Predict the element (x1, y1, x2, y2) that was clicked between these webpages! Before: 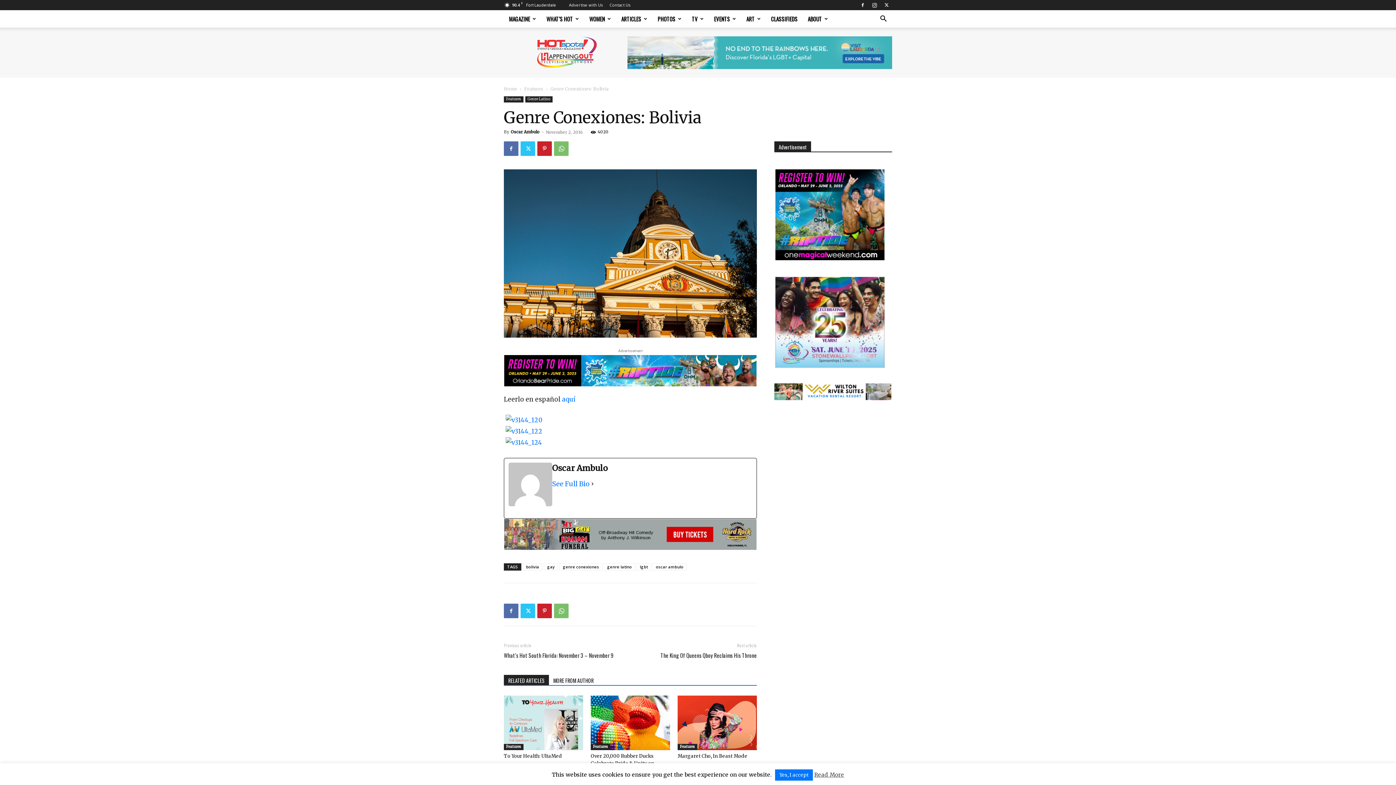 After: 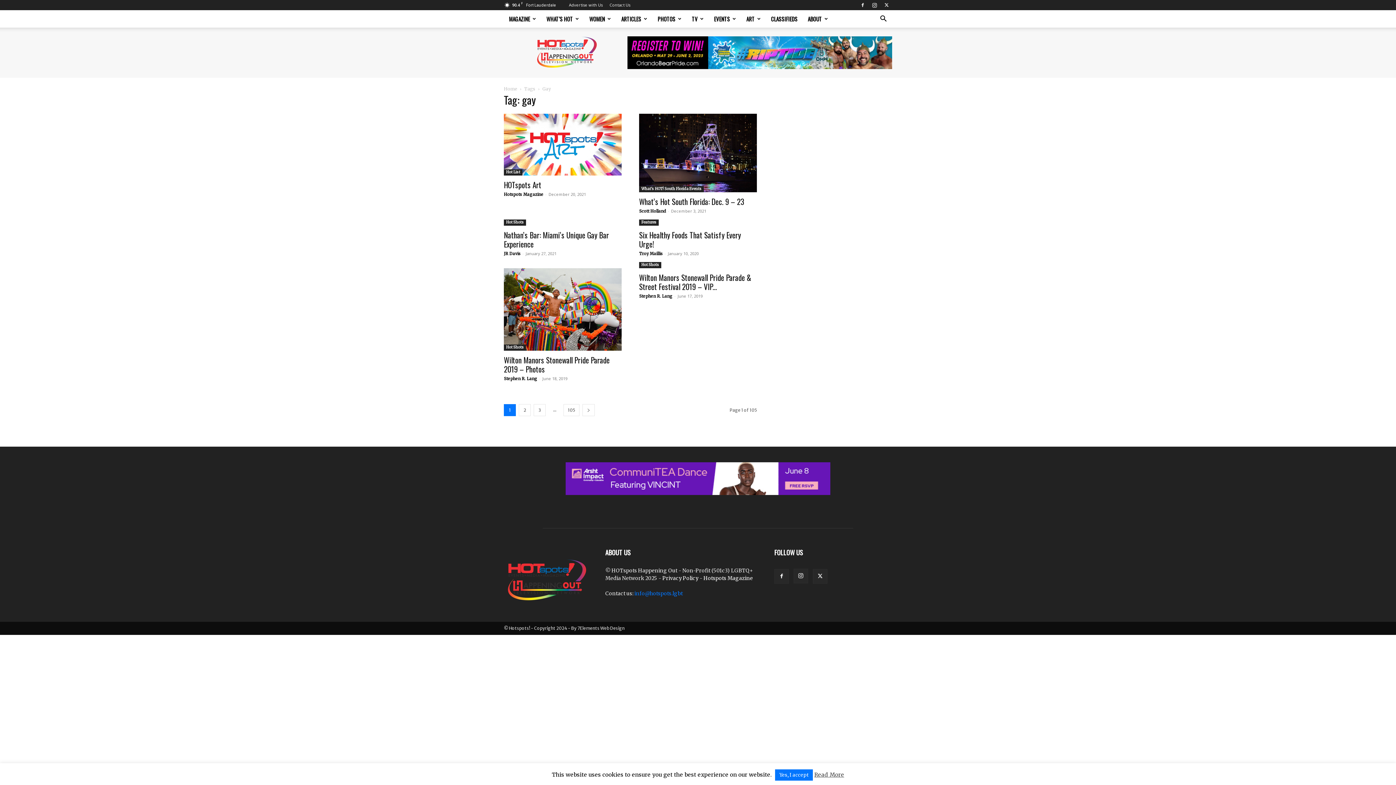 Action: bbox: (544, 563, 558, 571) label: gay